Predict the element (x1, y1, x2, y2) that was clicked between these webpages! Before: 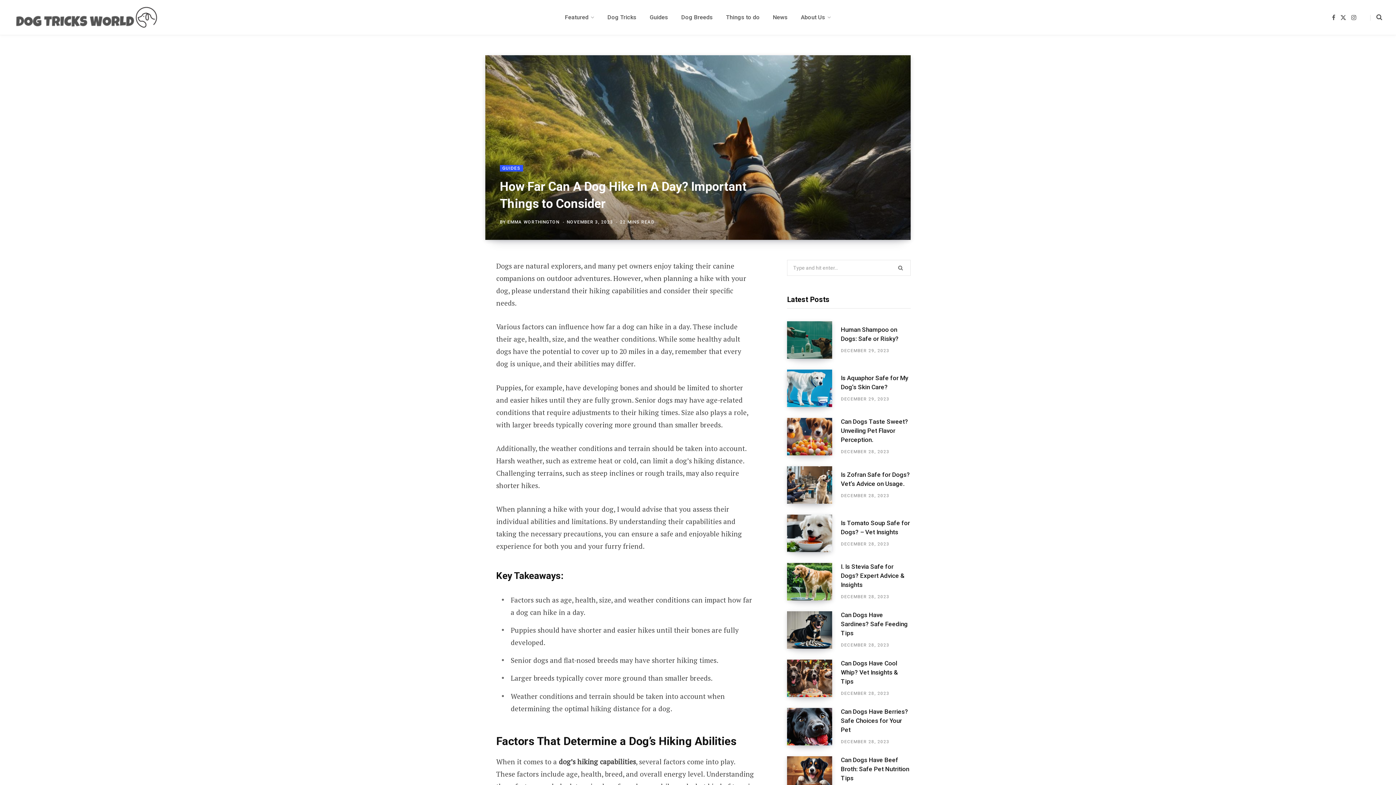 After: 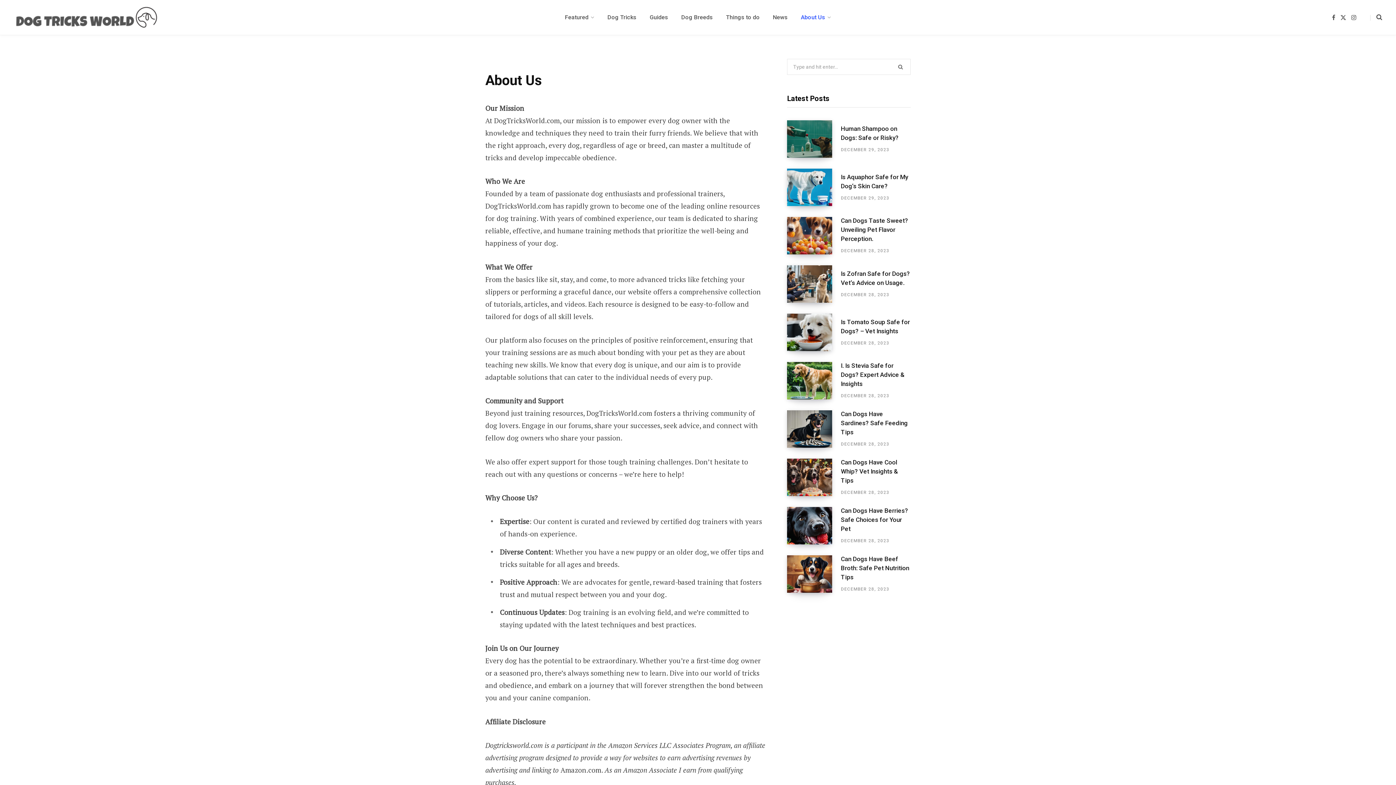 Action: bbox: (794, 0, 837, 34) label: About Us